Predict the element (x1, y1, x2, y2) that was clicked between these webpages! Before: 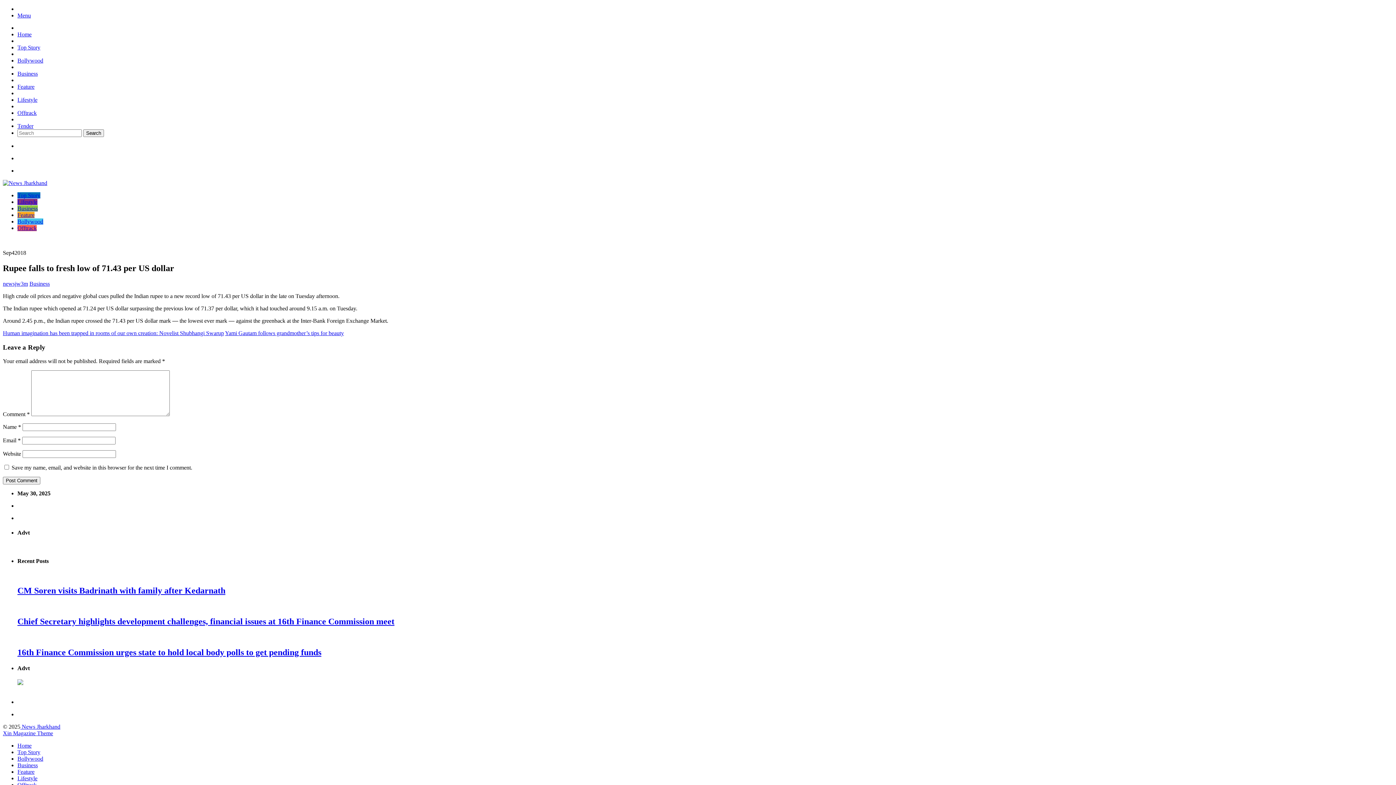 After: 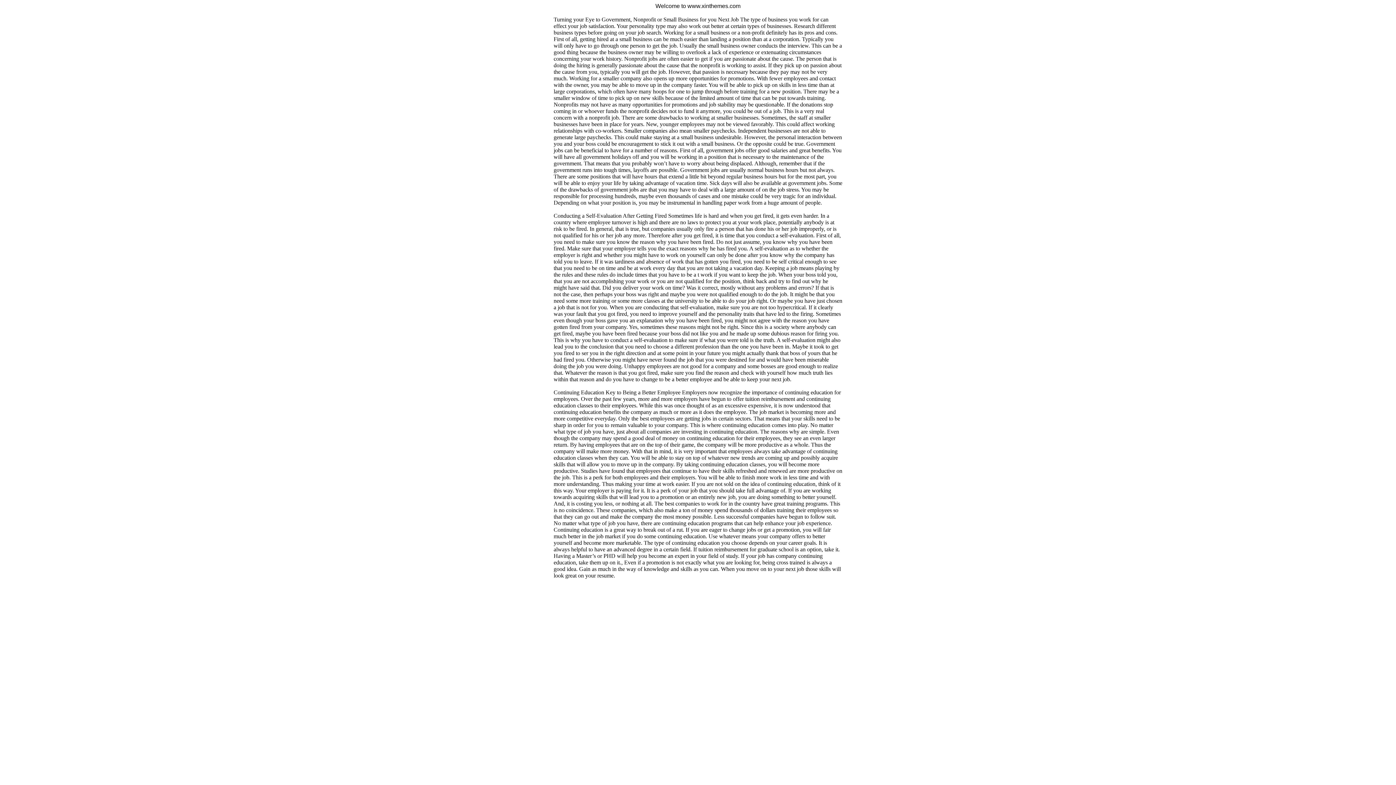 Action: label: Xin Magazine Theme bbox: (2, 730, 53, 736)